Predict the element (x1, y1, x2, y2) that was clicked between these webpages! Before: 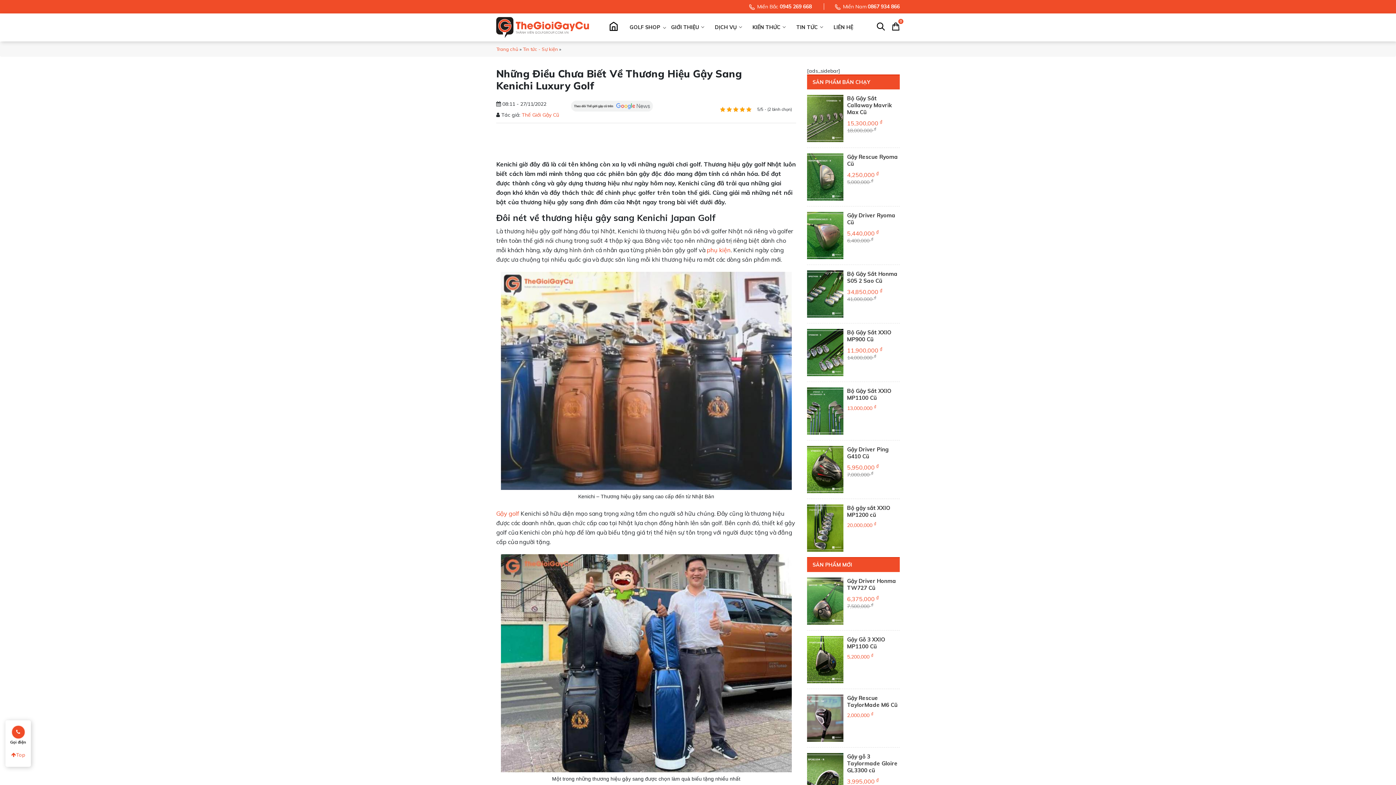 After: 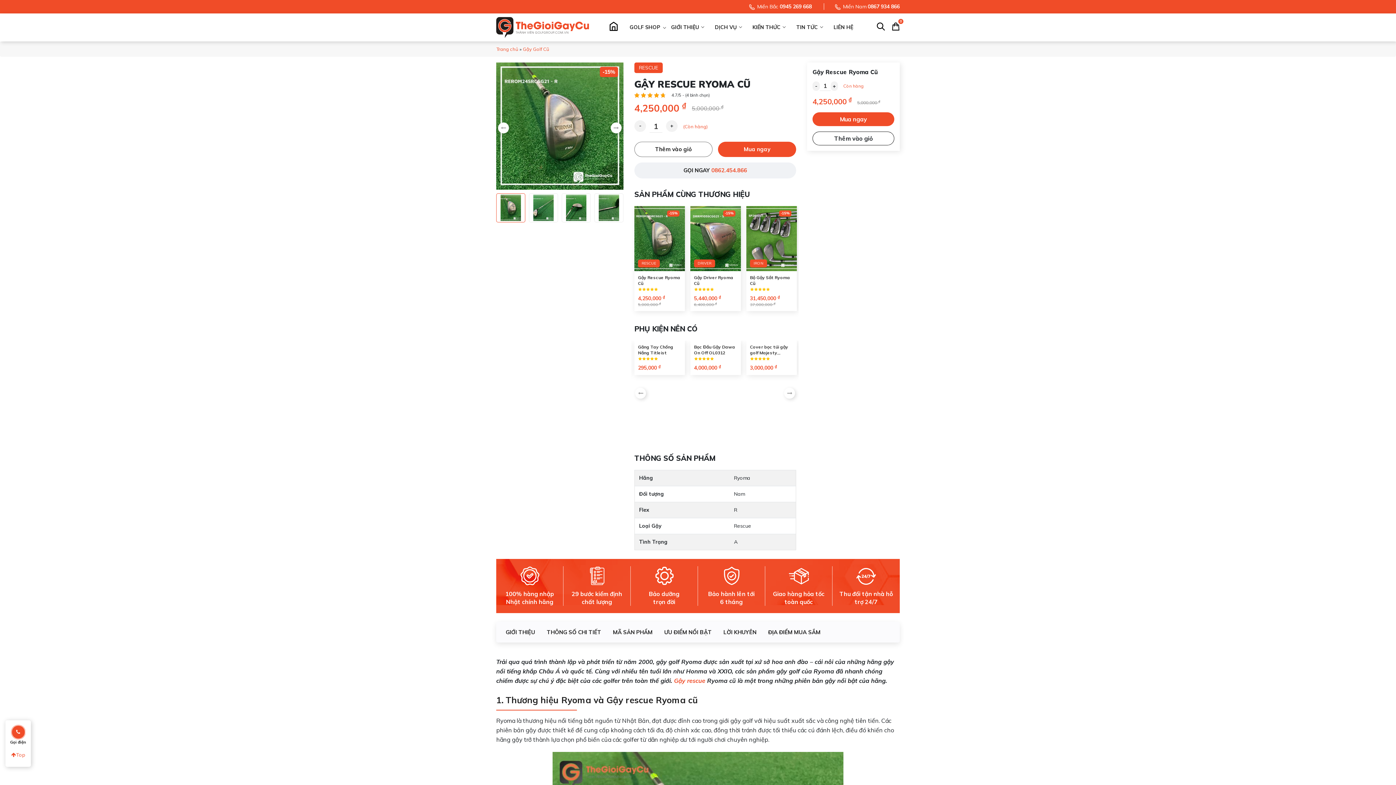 Action: bbox: (807, 153, 843, 200)